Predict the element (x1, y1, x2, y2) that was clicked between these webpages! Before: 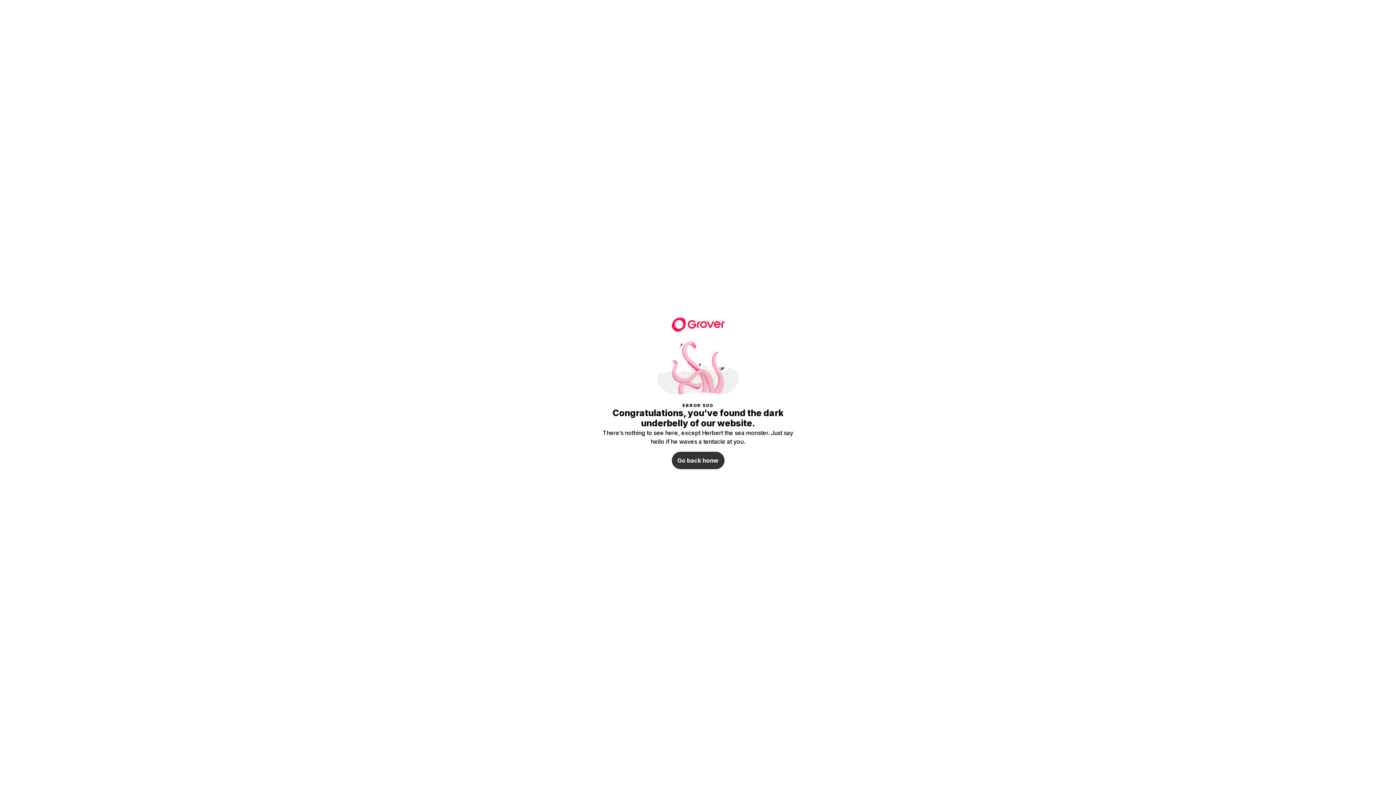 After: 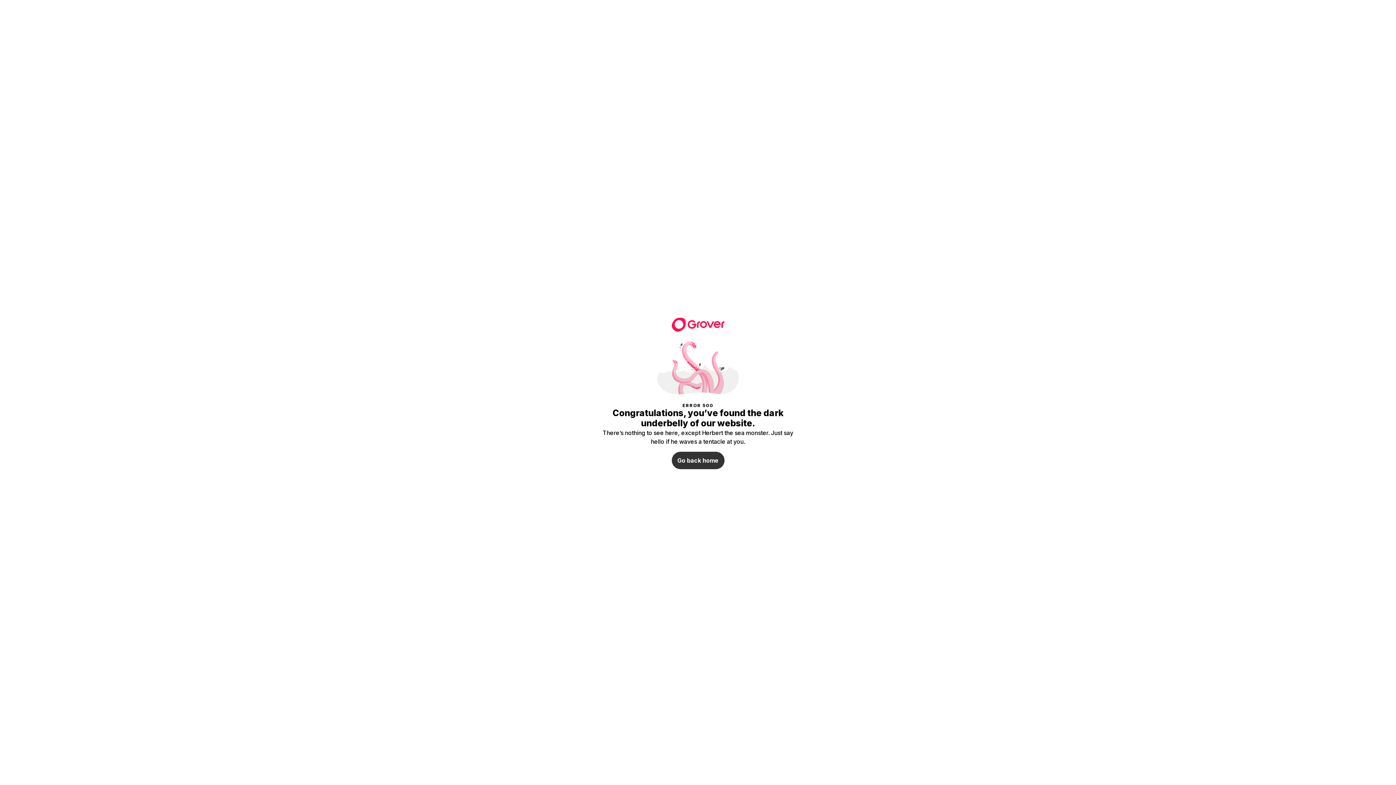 Action: bbox: (671, 452, 724, 469) label: Go back home